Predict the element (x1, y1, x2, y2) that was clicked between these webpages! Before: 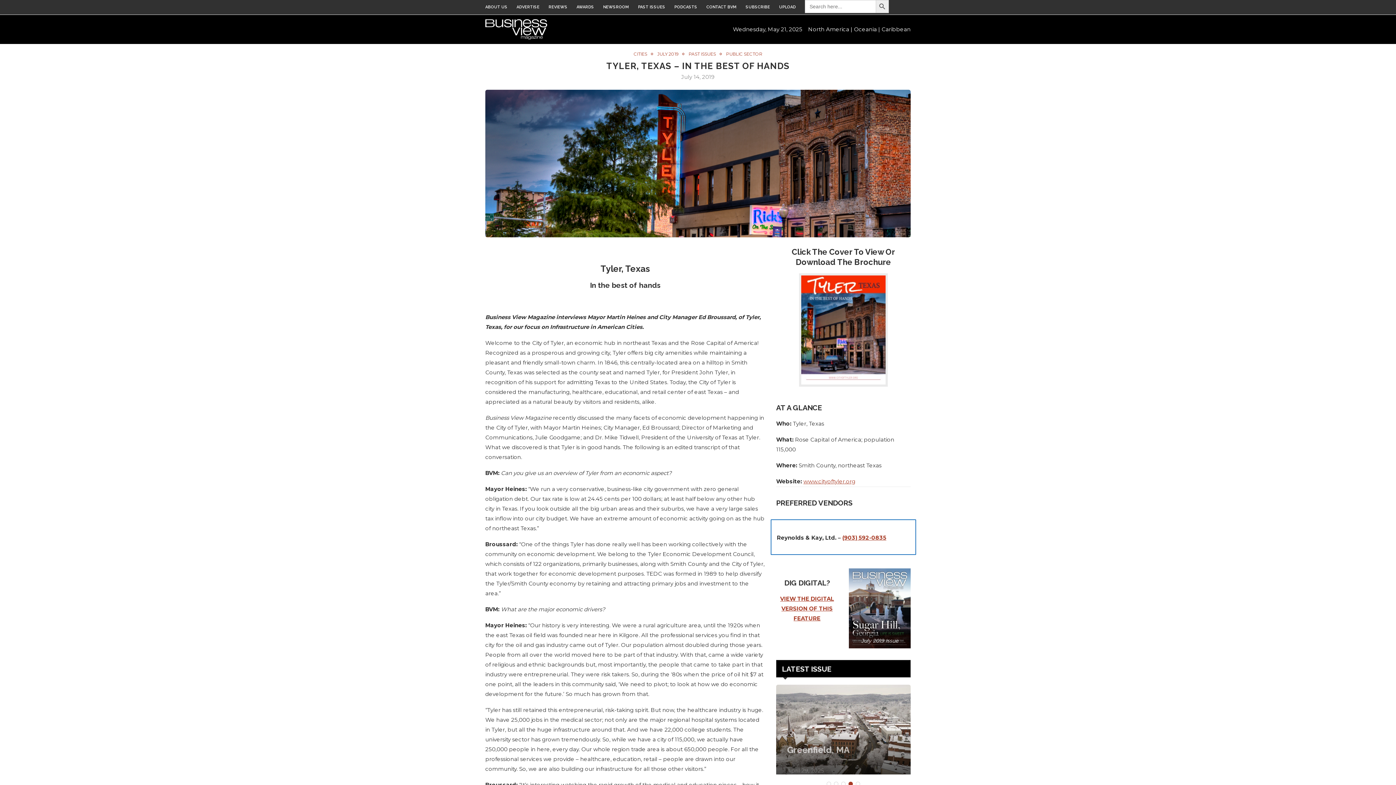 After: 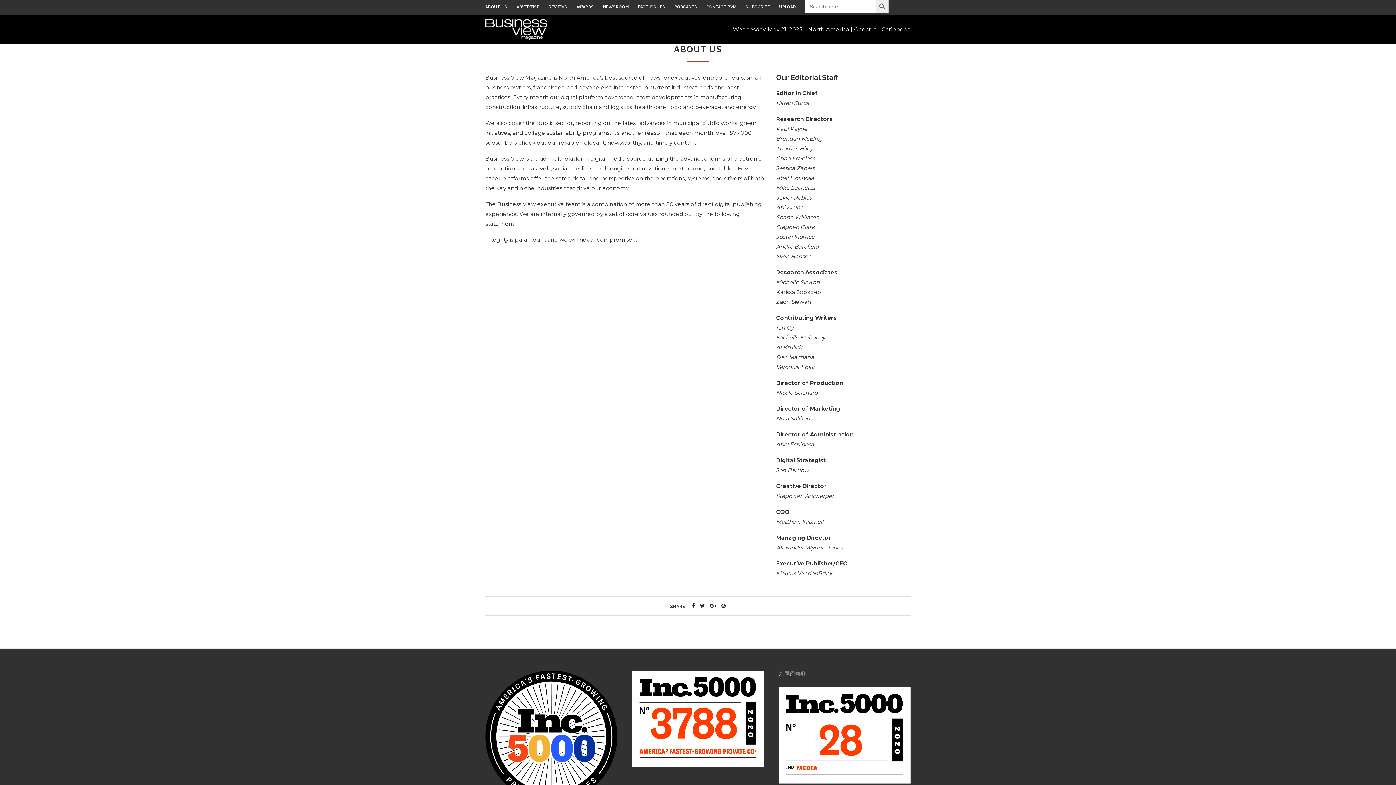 Action: bbox: (485, 4, 507, 9) label: ABOUT US